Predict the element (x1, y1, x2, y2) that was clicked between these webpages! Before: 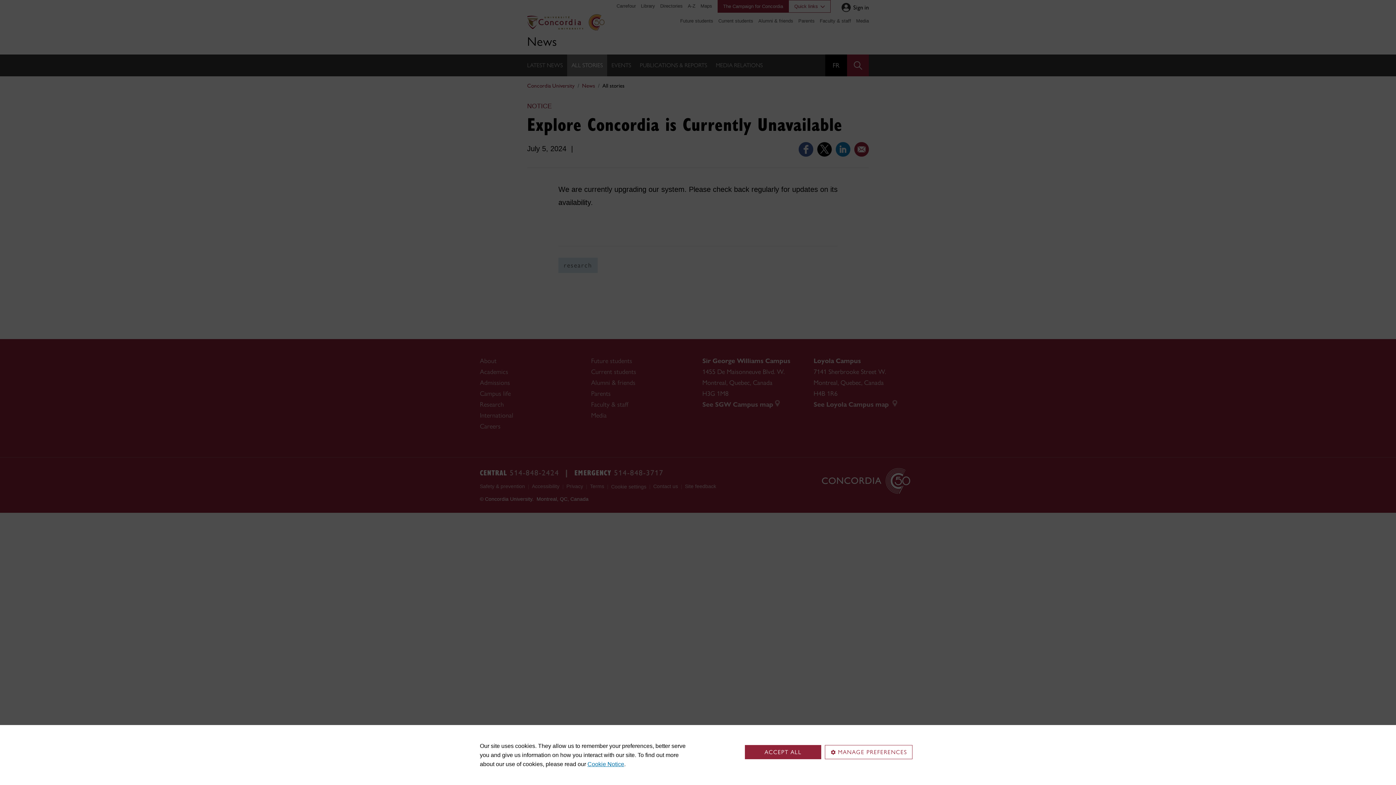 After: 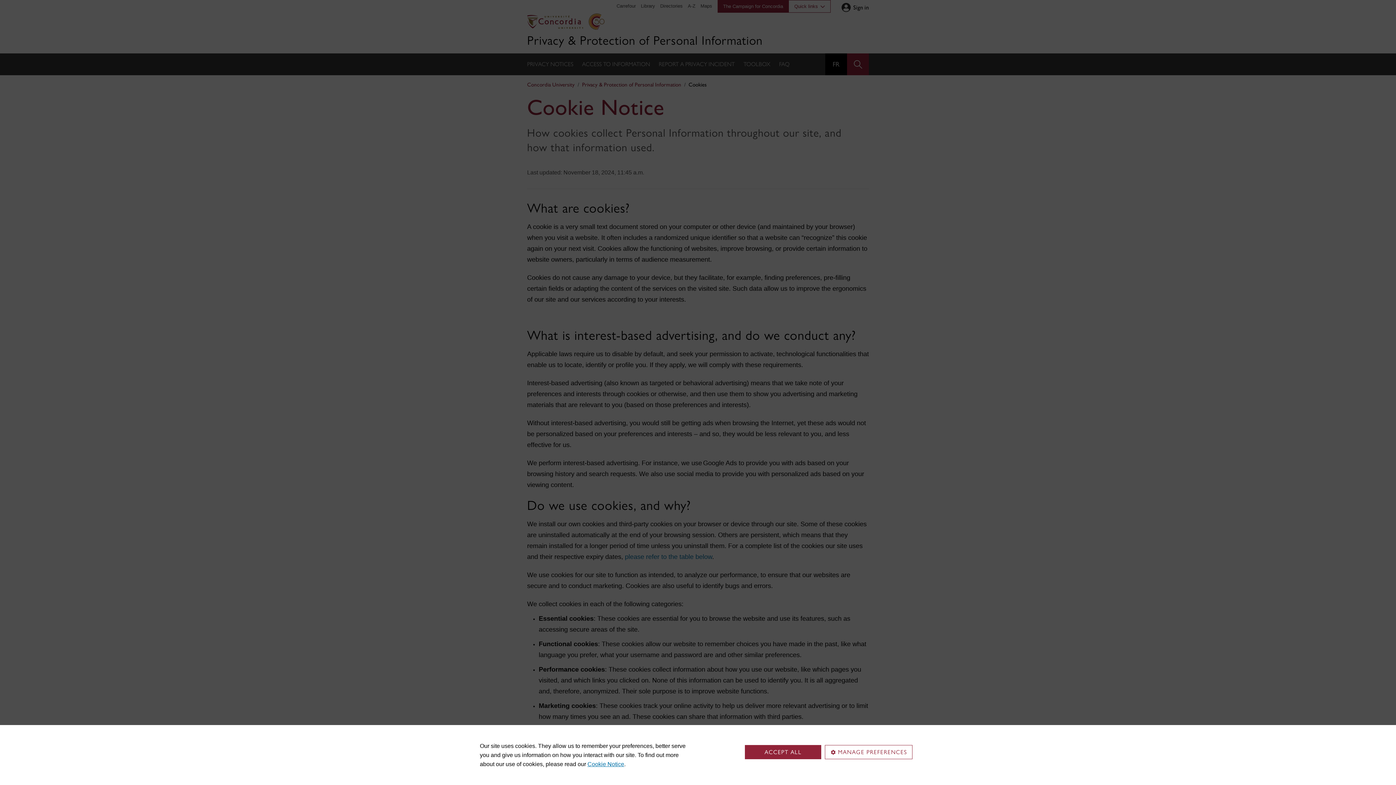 Action: label: Cookie Notice bbox: (587, 761, 624, 767)